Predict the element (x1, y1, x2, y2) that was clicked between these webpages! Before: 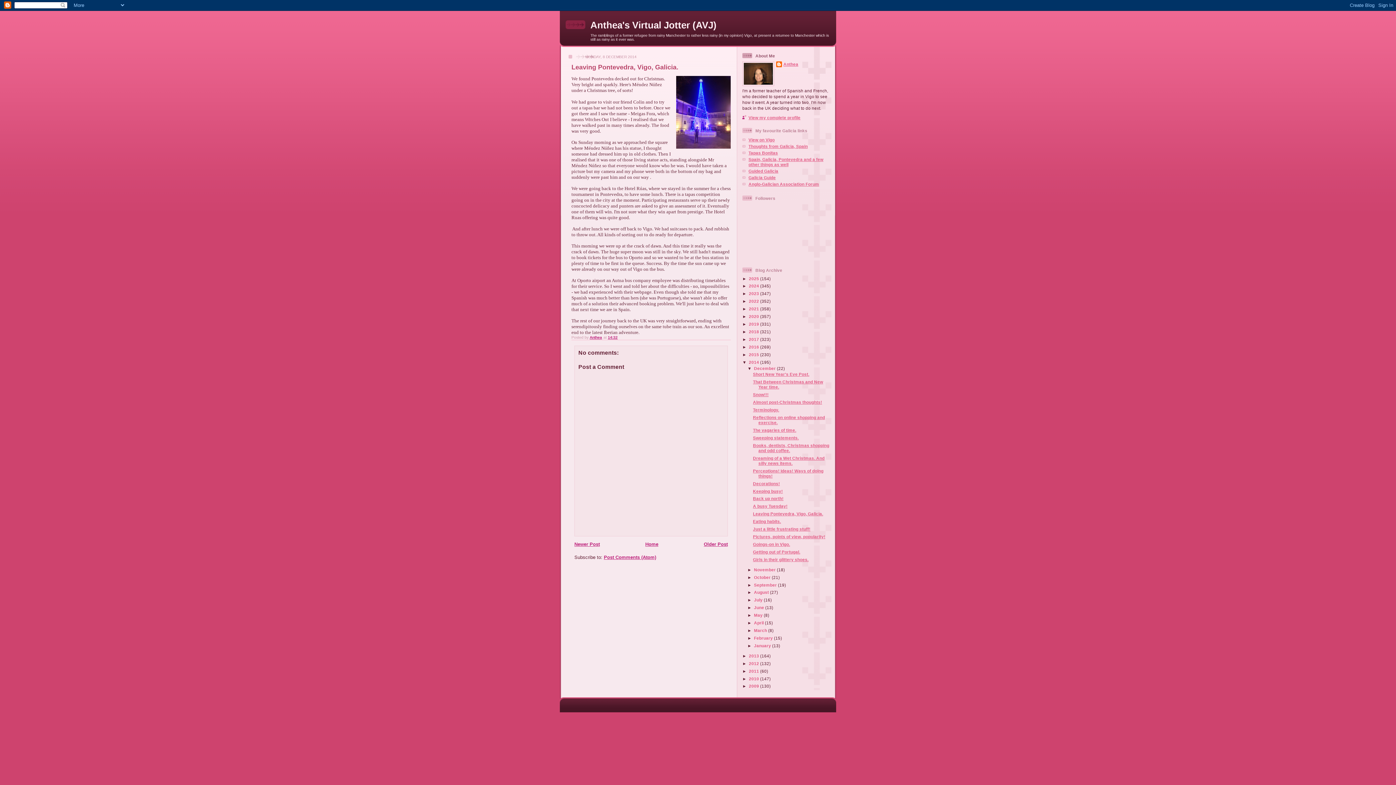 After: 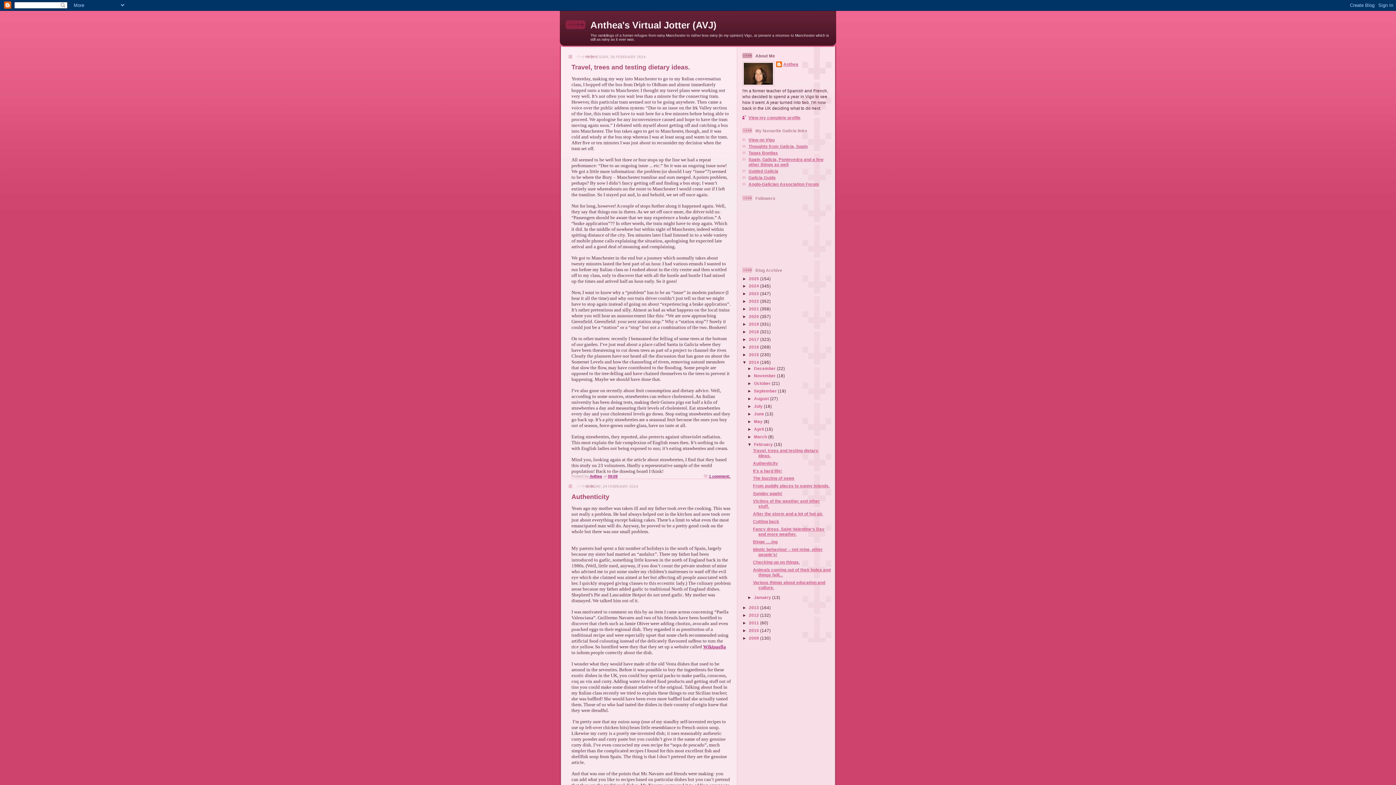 Action: bbox: (754, 635, 774, 640) label: February 